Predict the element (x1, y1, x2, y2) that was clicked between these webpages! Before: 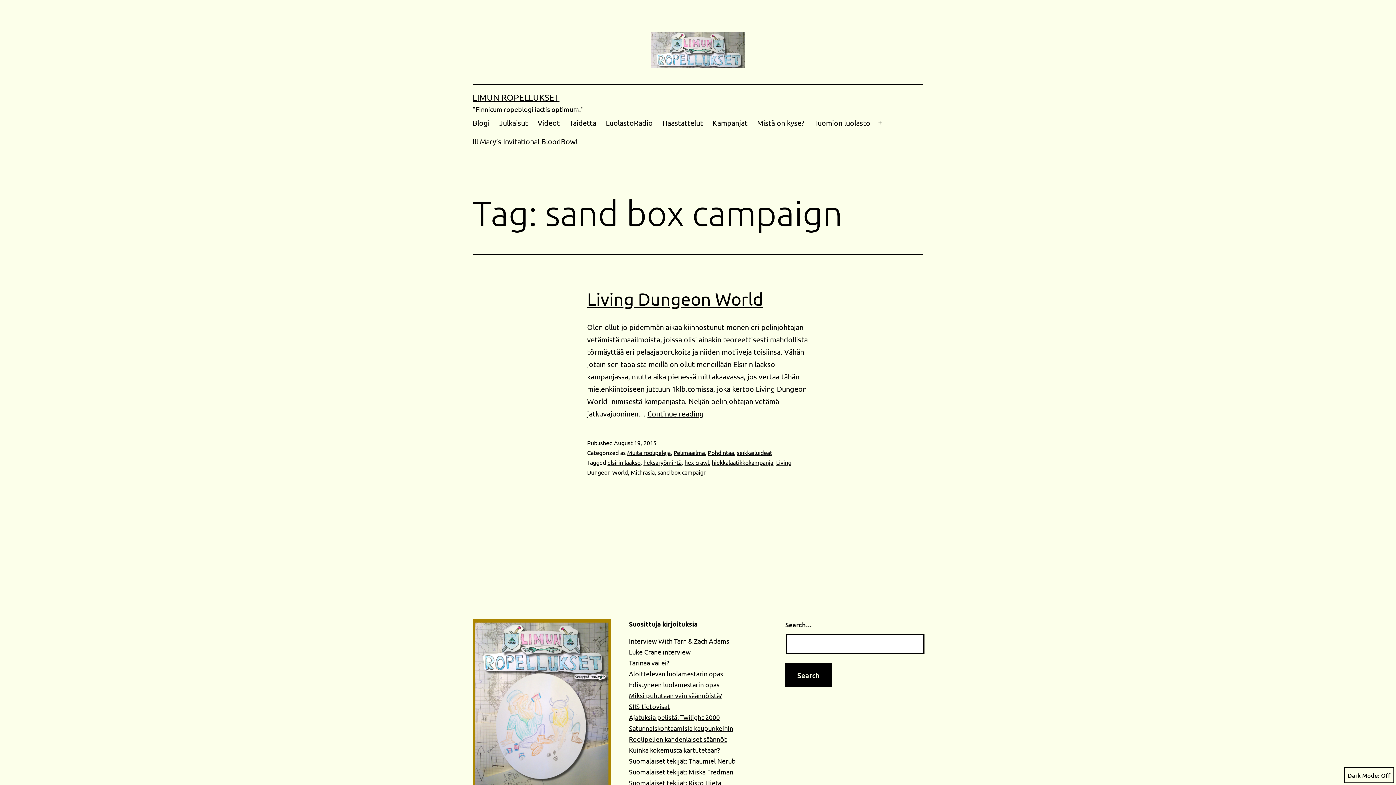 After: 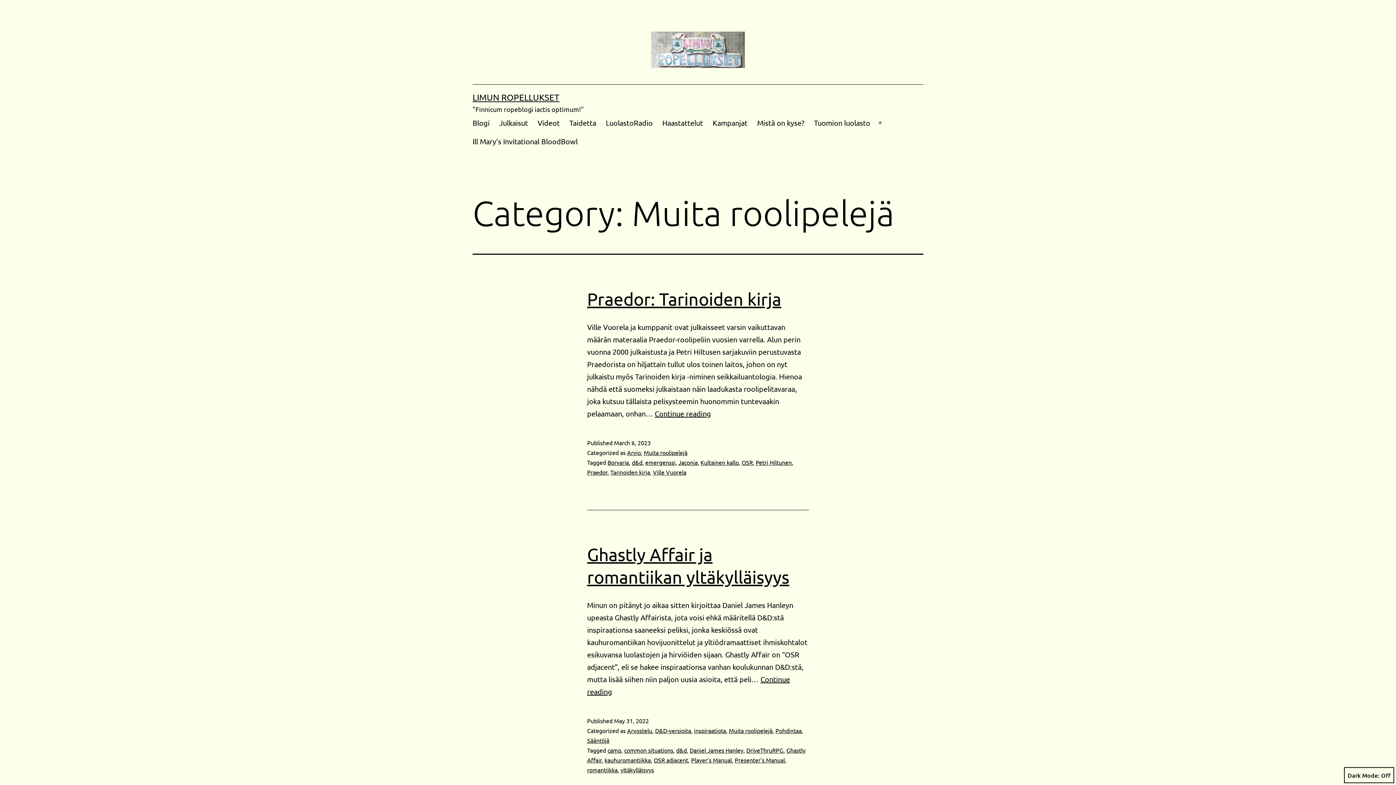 Action: label: Muita roolipelejä bbox: (627, 449, 670, 456)